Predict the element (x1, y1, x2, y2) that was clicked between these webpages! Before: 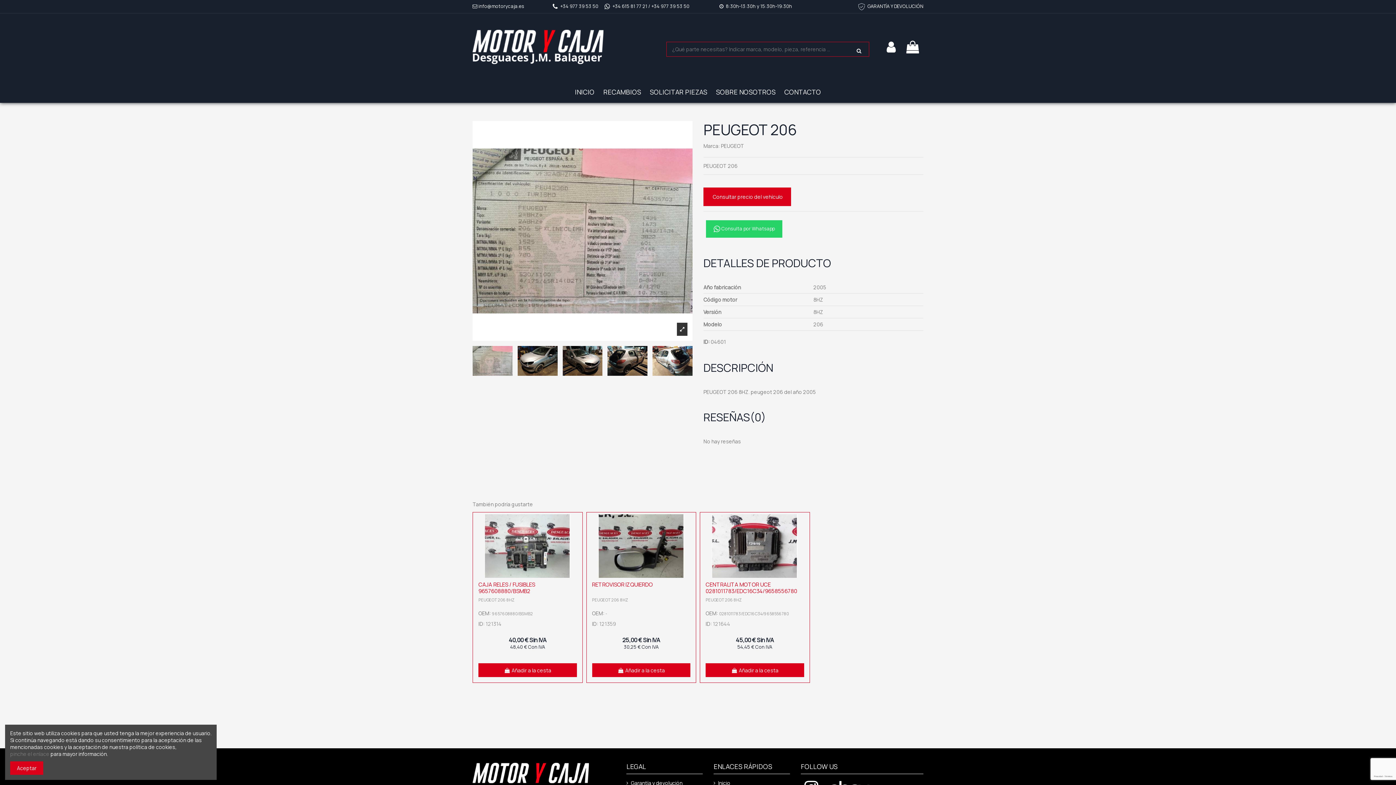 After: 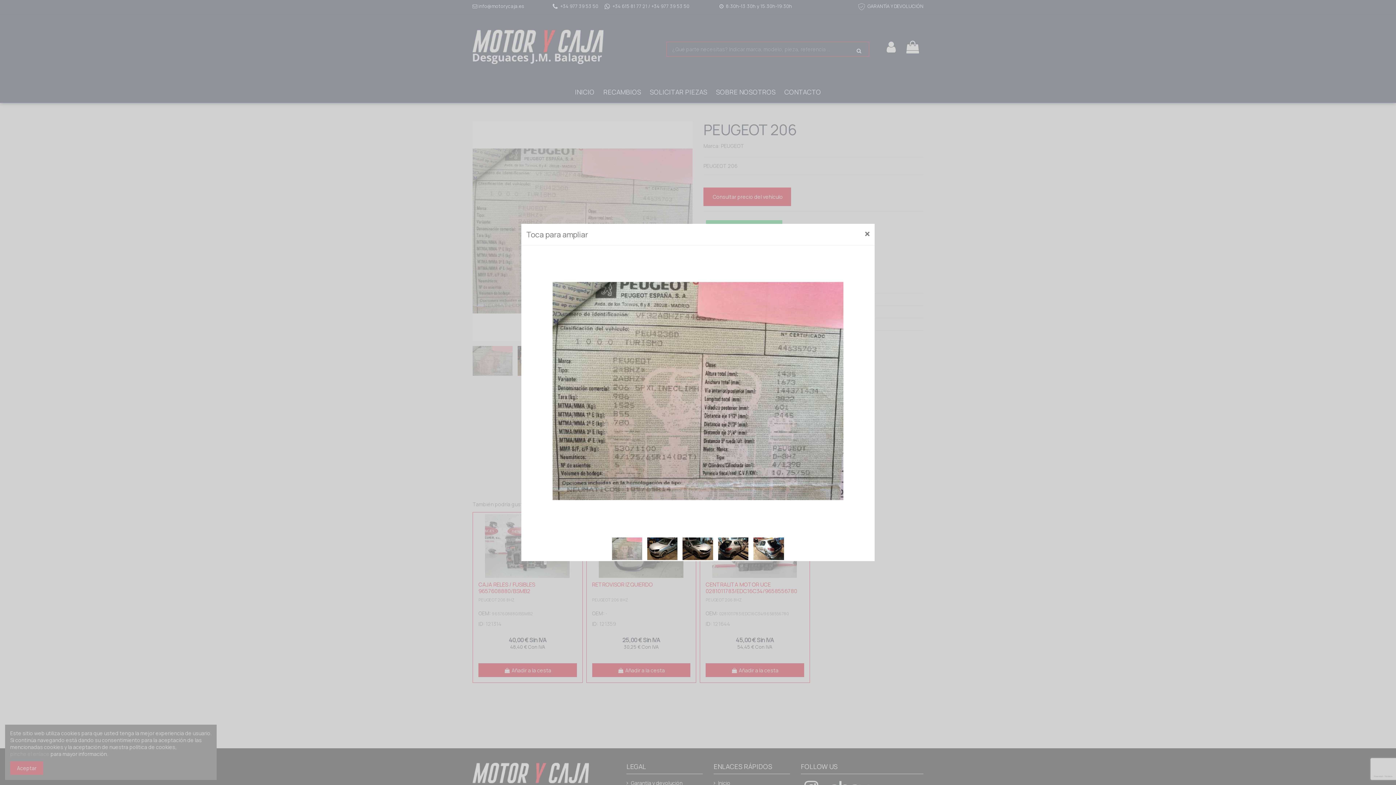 Action: bbox: (472, 121, 692, 341)